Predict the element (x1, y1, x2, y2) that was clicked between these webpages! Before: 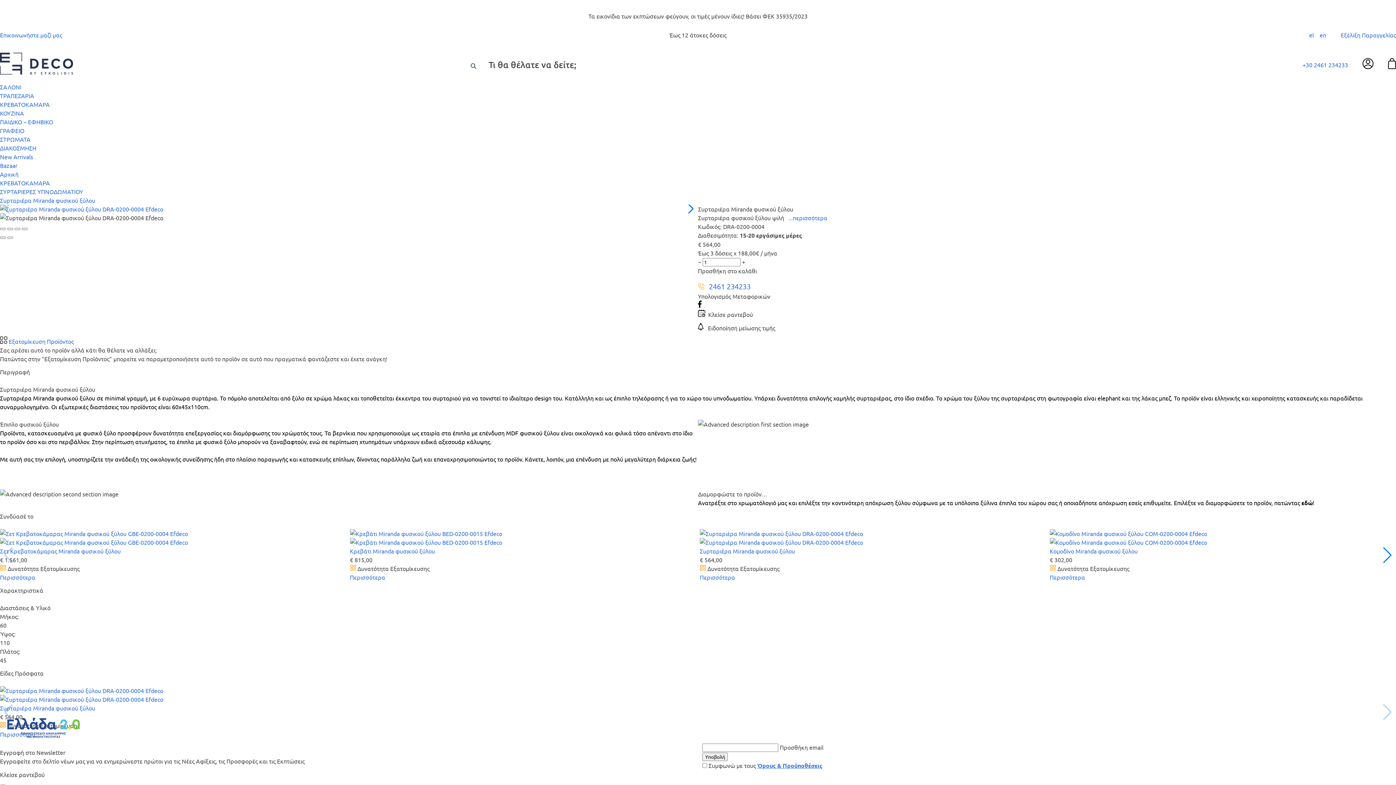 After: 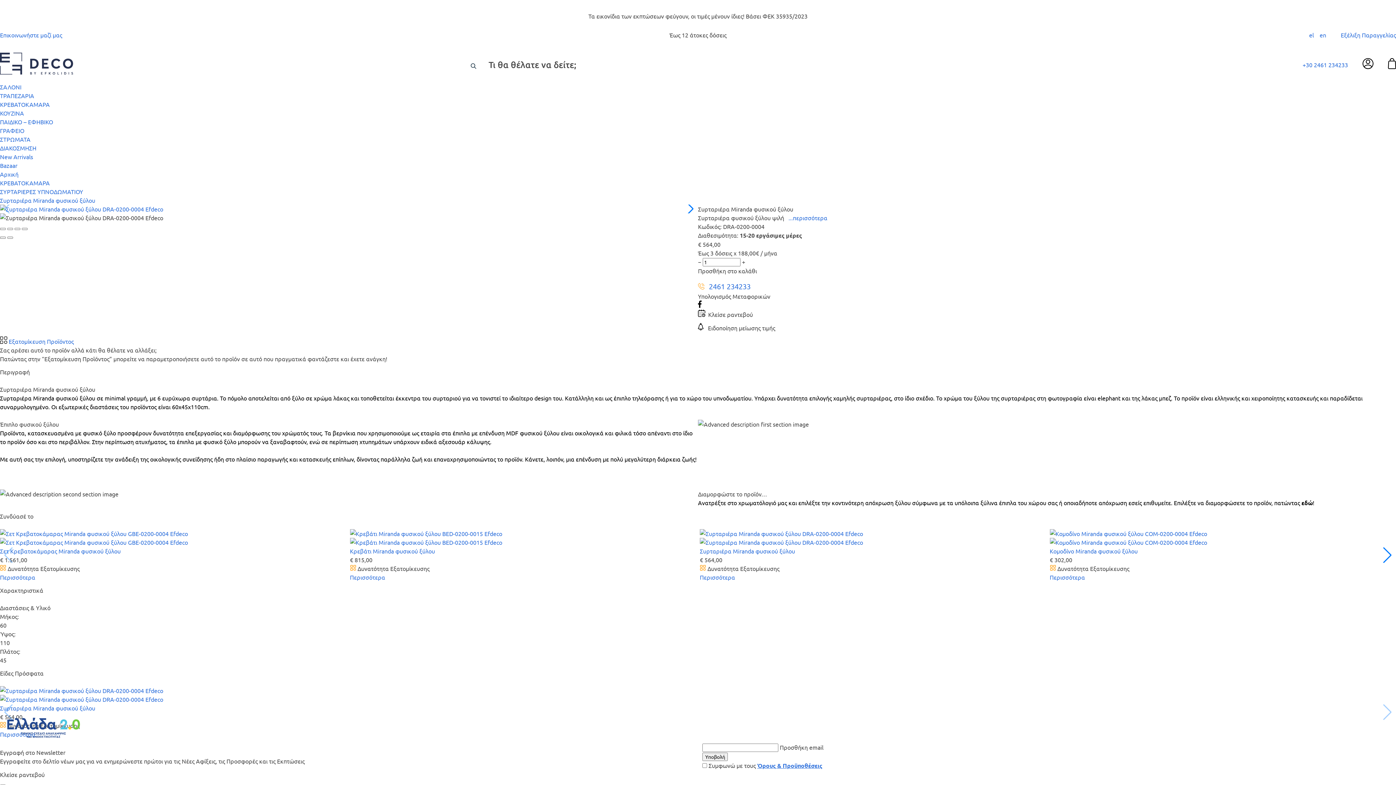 Action: label: Συρταριέρα Miranda φυσικού ξύλου bbox: (0, 196, 95, 204)